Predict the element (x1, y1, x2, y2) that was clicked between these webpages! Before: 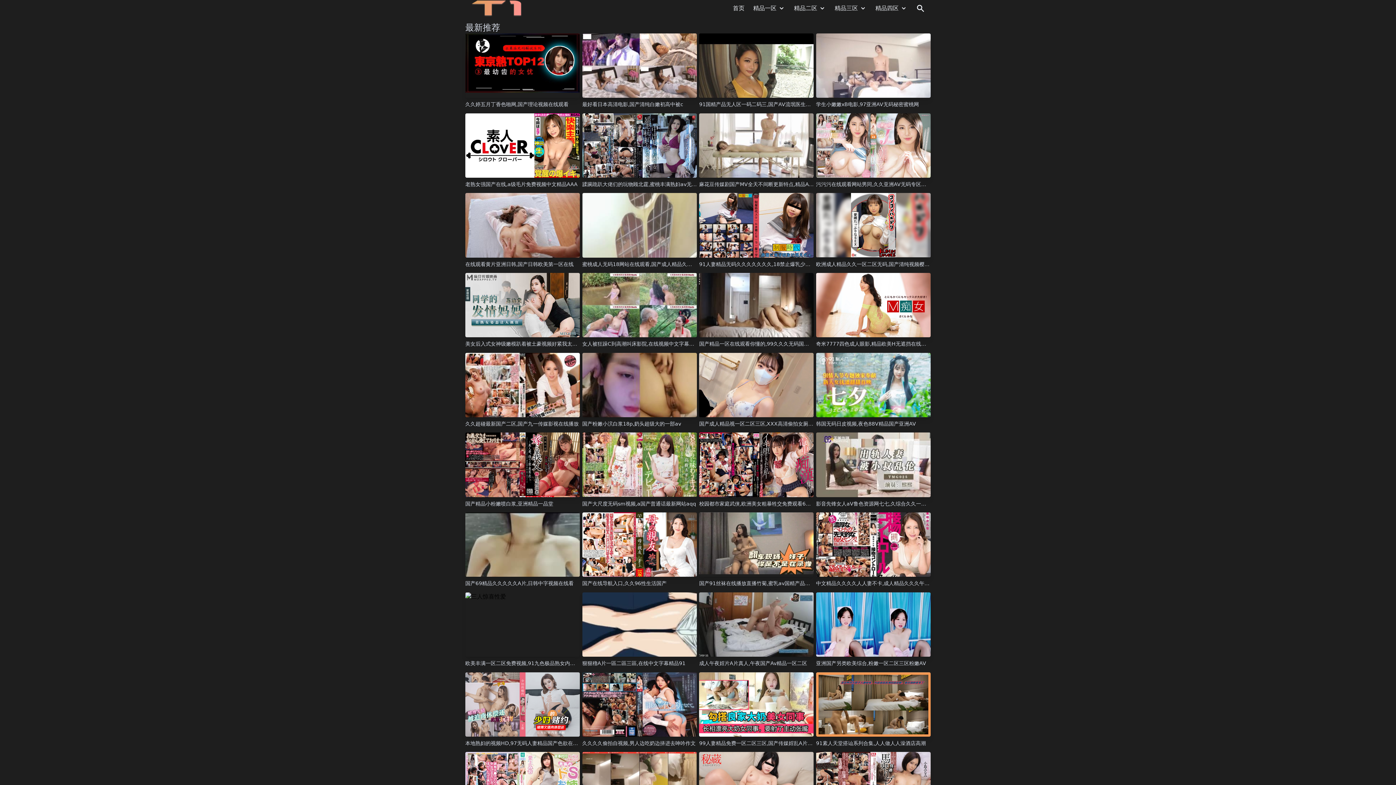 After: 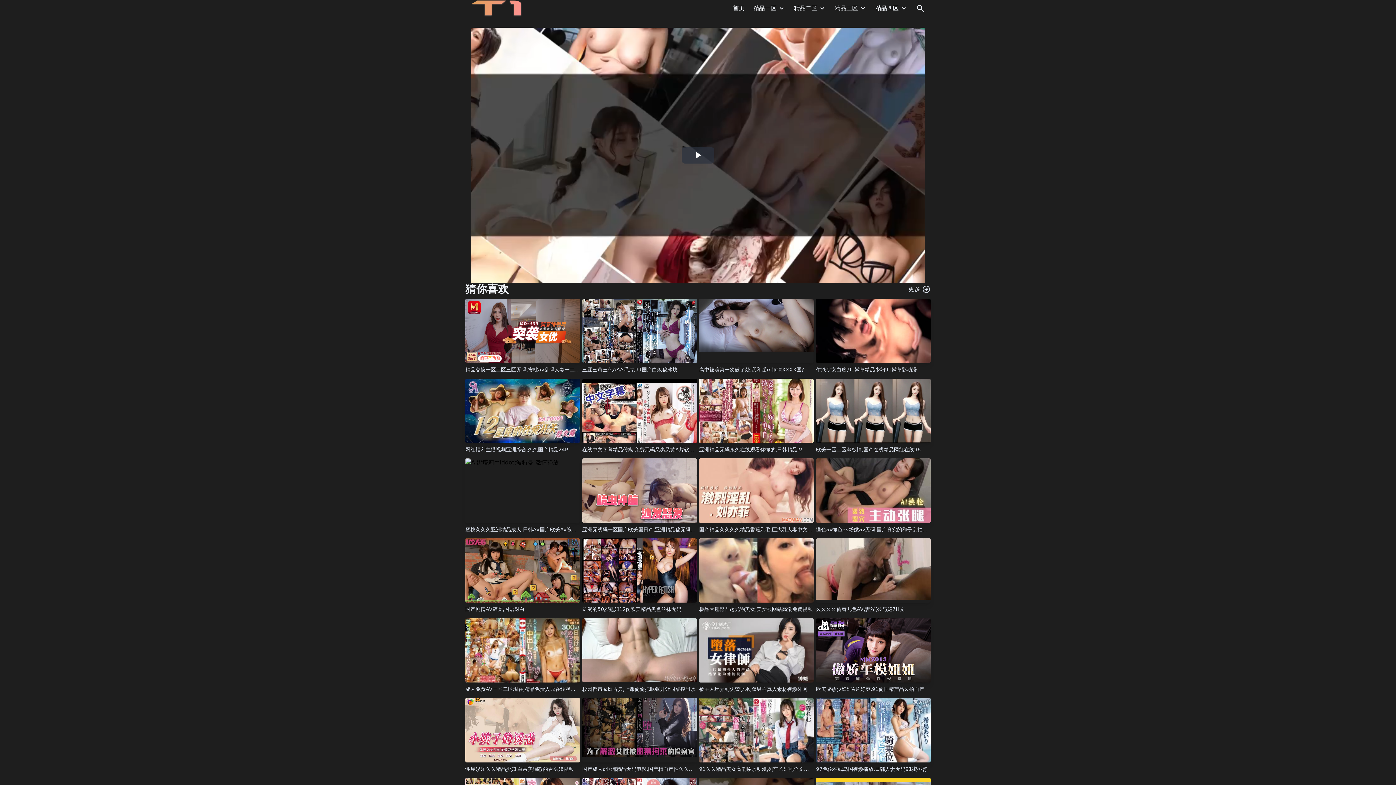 Action: bbox: (816, 113, 930, 177)